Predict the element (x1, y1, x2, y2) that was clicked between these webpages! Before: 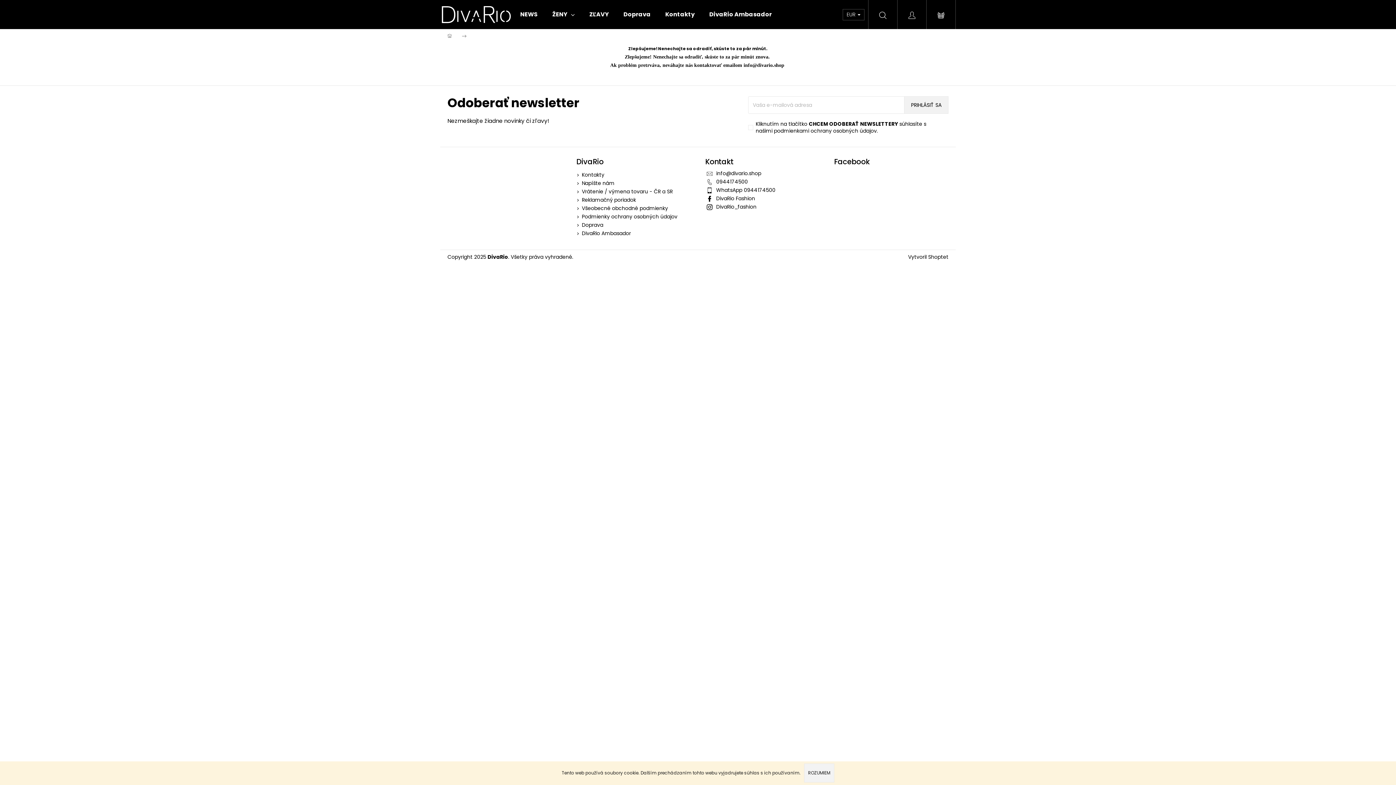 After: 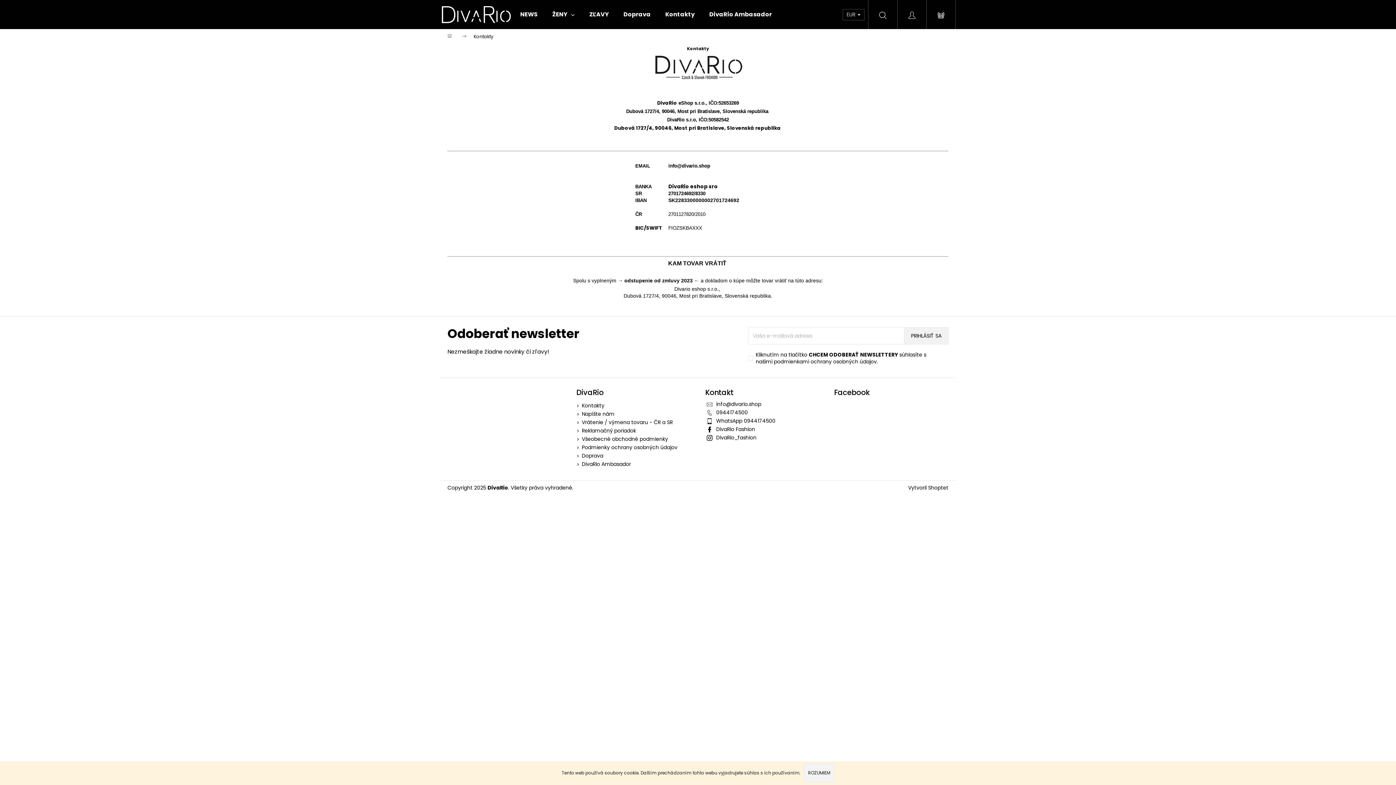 Action: label: Kontakty bbox: (658, 0, 702, 29)